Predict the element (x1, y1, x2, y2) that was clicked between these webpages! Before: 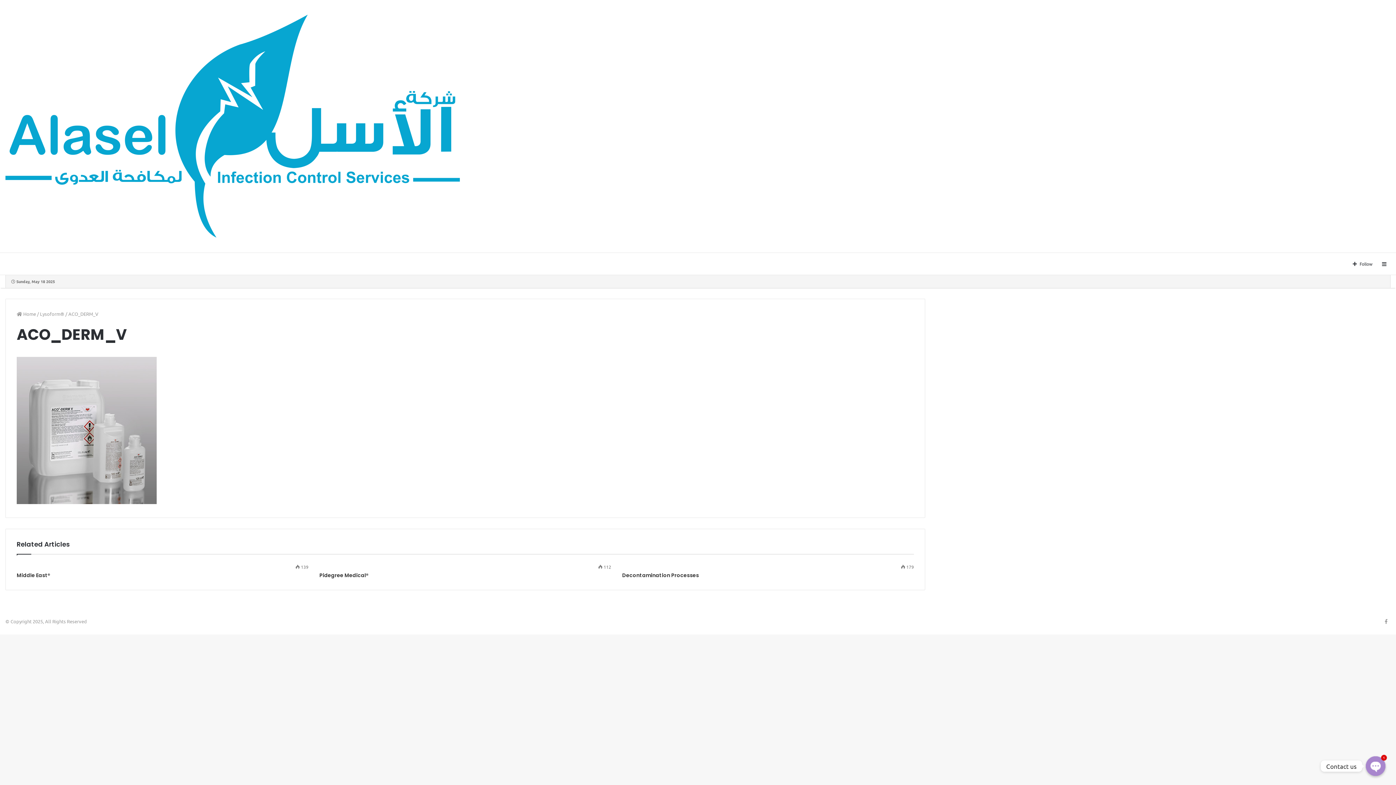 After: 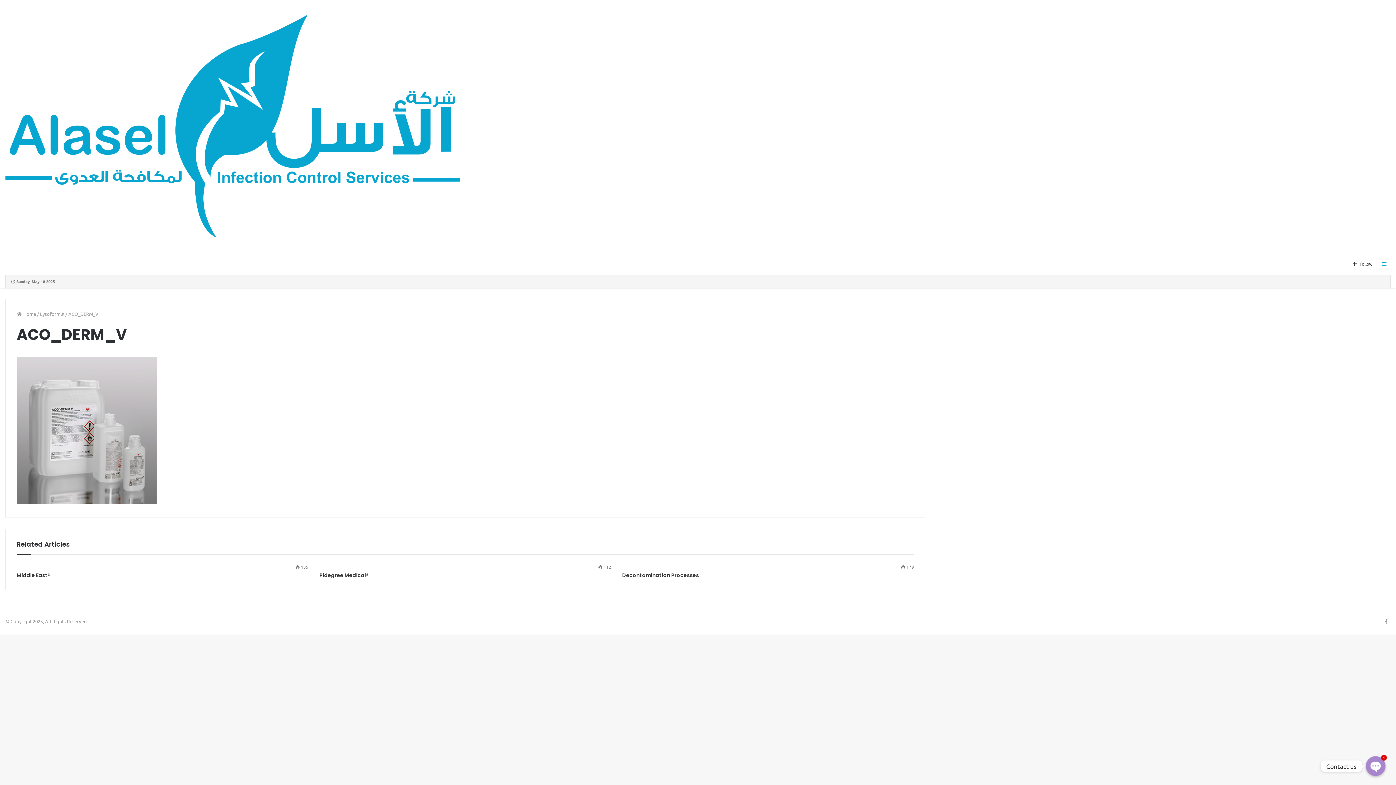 Action: bbox: (1378, 253, 1390, 274) label: Sidebar